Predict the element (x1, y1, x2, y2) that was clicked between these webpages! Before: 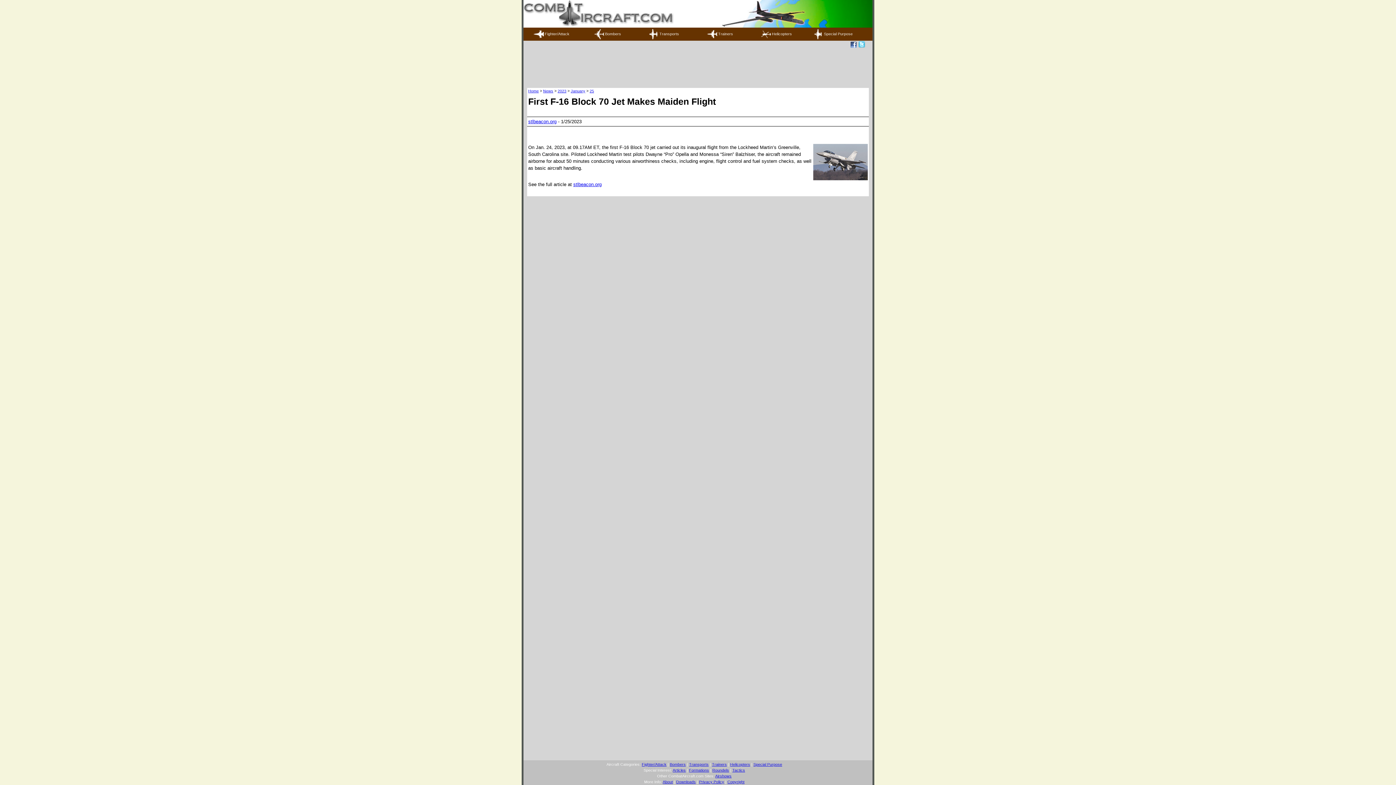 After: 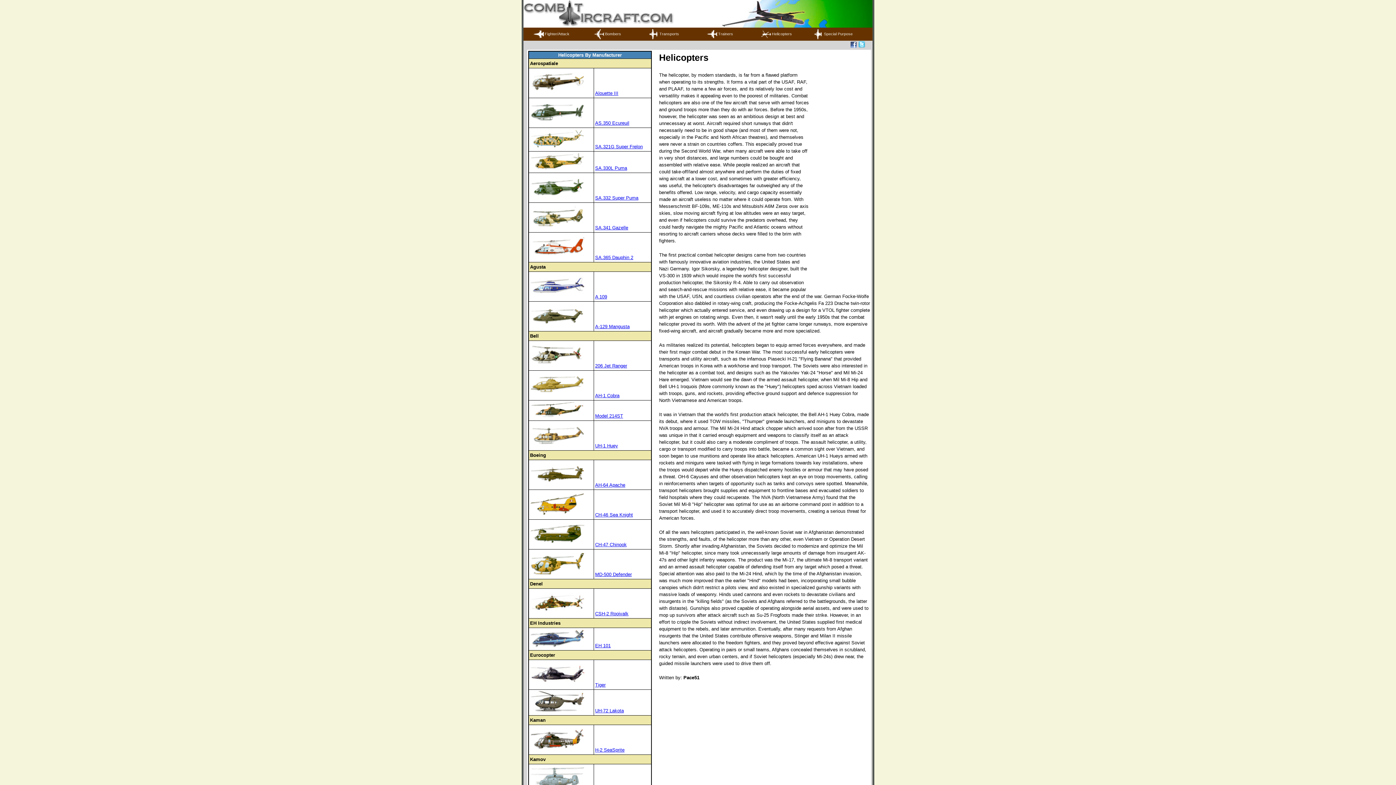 Action: bbox: (749, 28, 803, 39) label:  Helicopters